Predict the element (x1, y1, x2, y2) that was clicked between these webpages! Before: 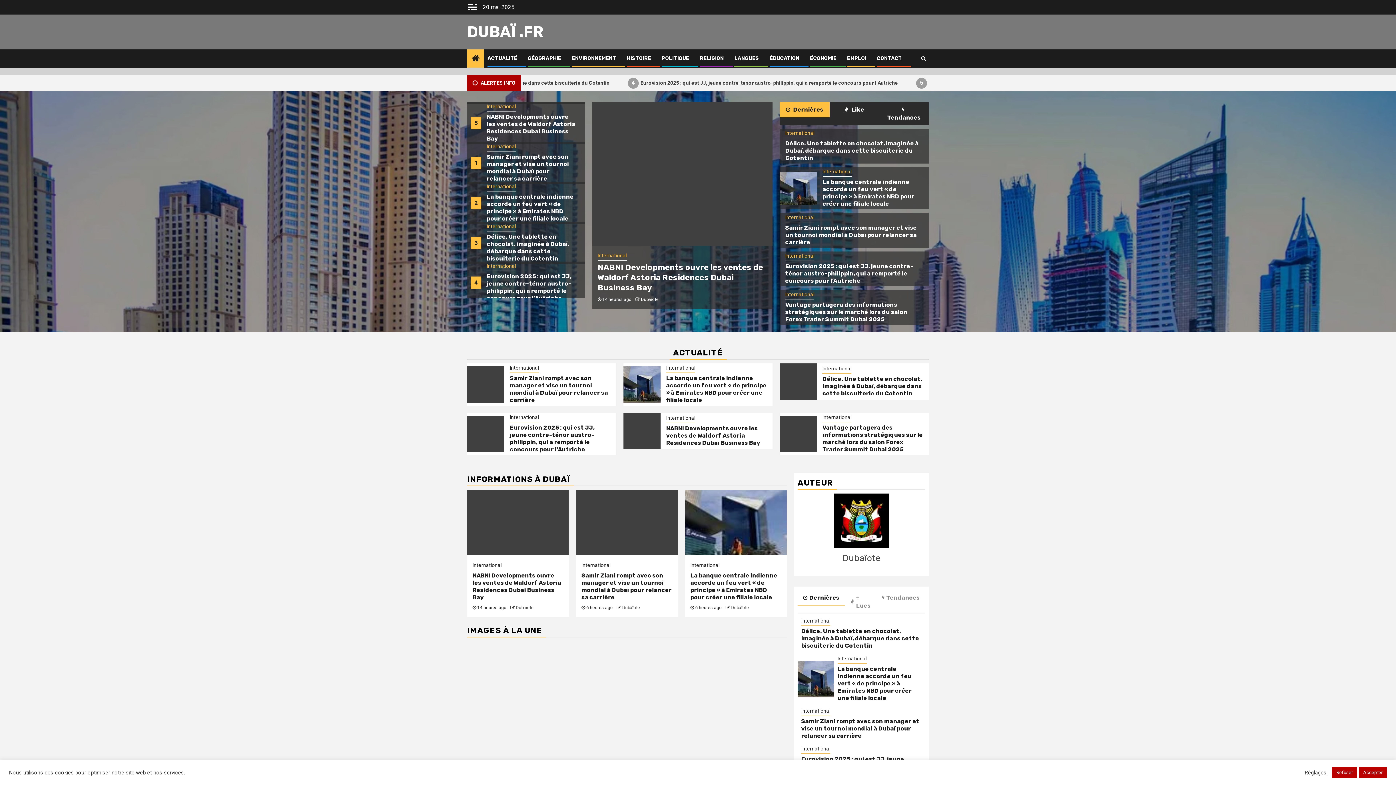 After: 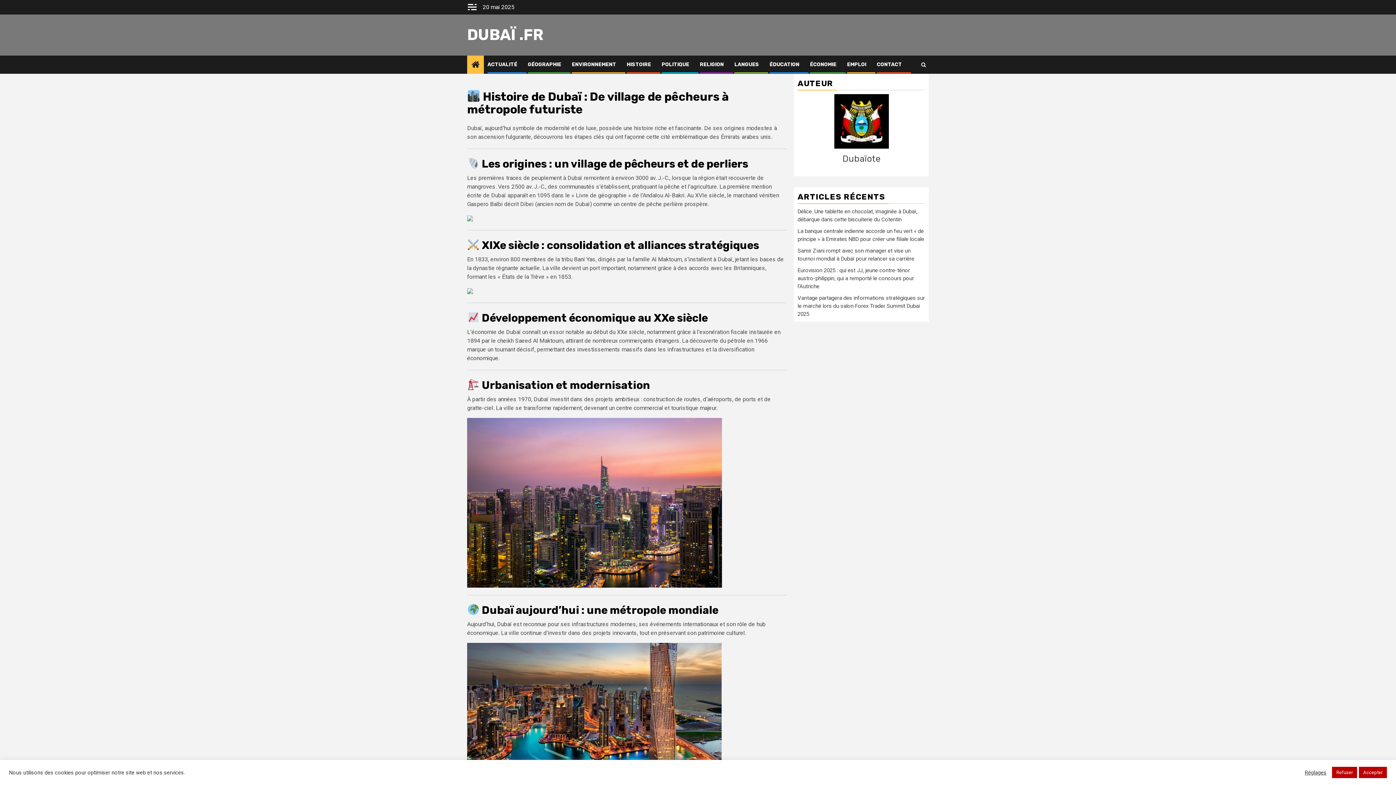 Action: label: HISTOIRE bbox: (626, 55, 651, 61)